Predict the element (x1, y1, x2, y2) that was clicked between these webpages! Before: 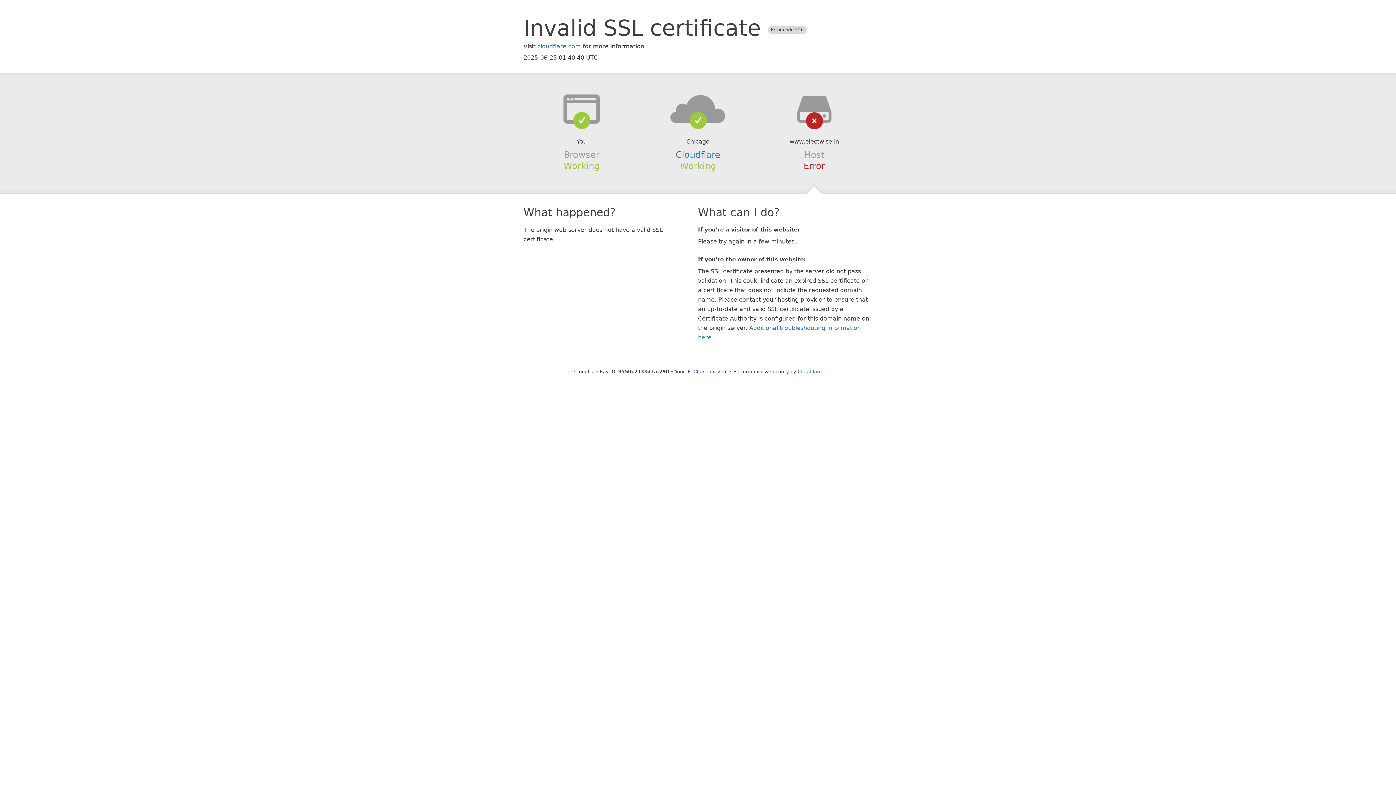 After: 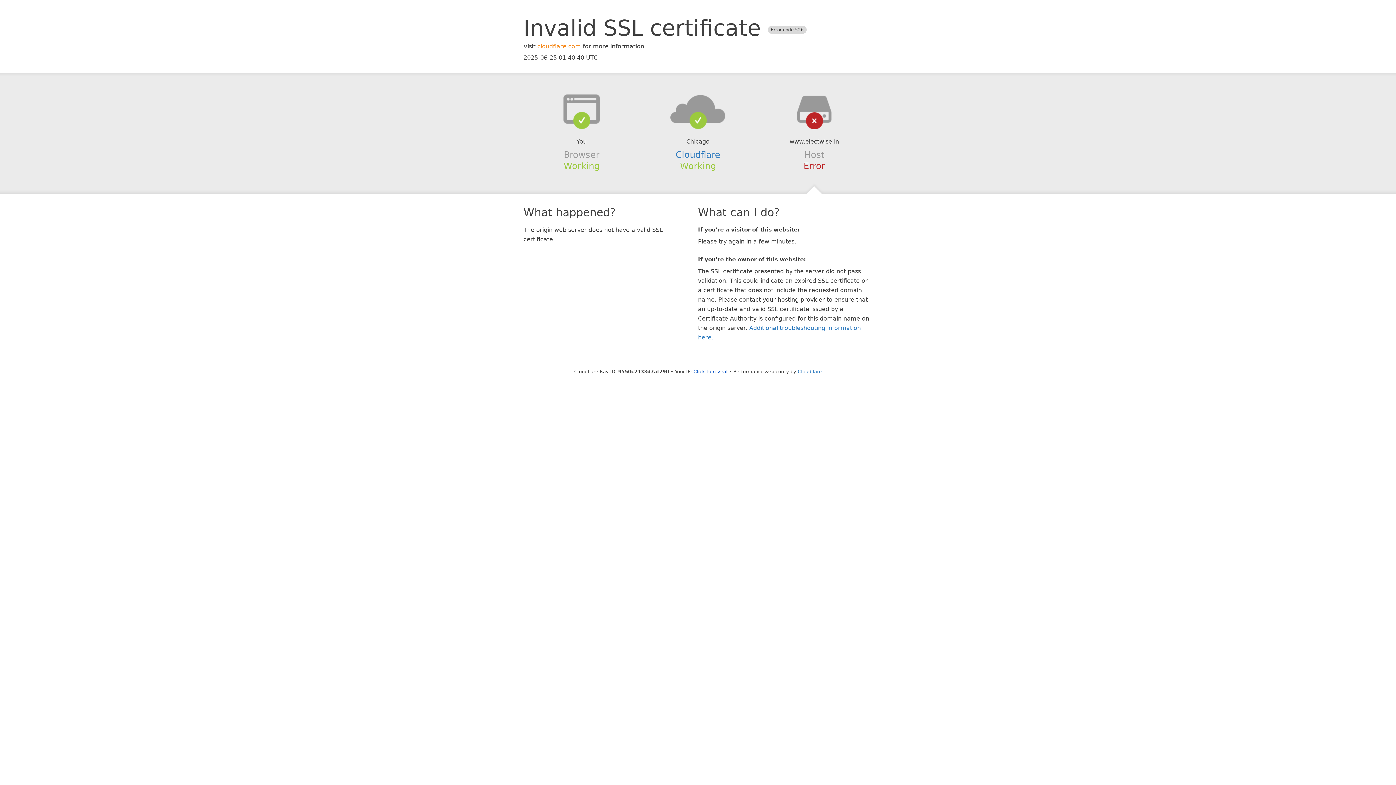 Action: bbox: (537, 42, 581, 49) label: cloudflare.com